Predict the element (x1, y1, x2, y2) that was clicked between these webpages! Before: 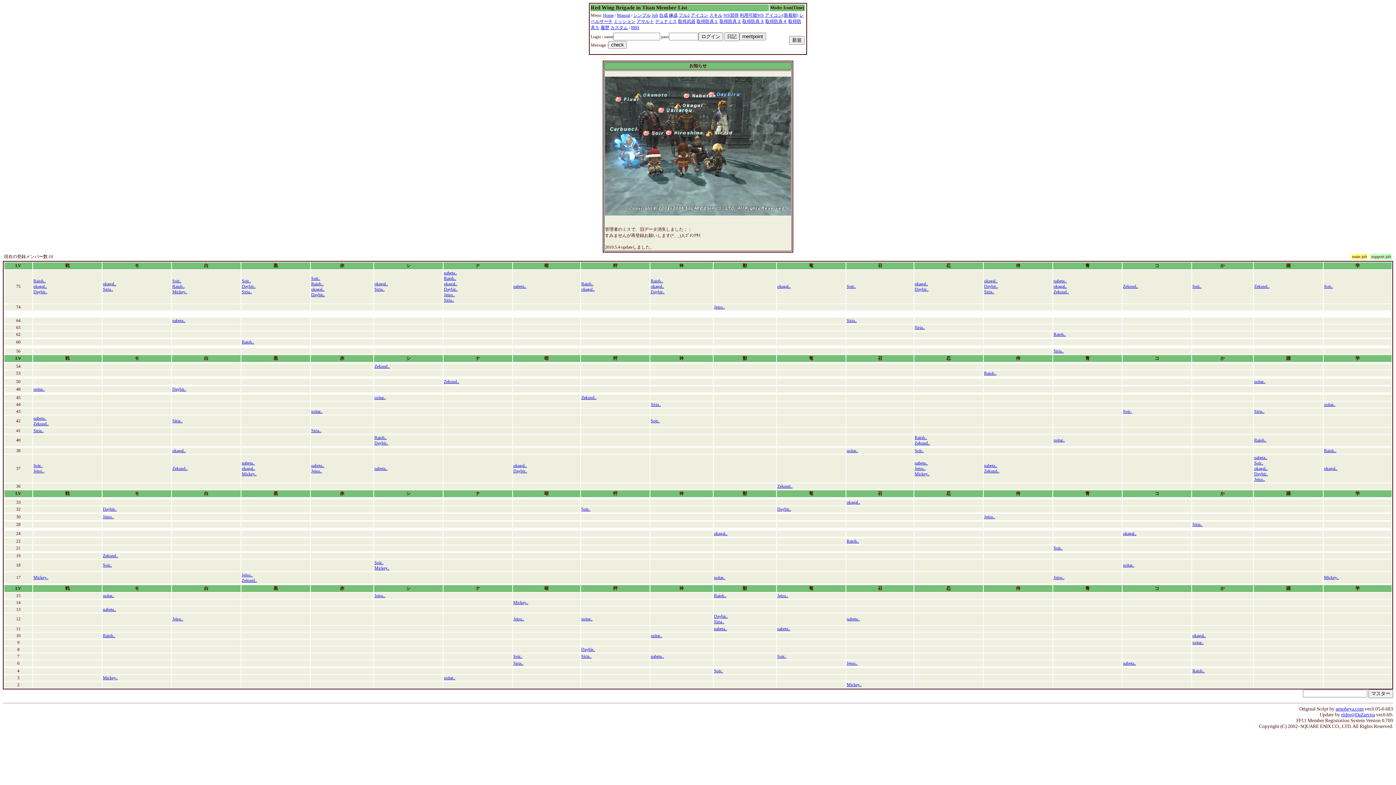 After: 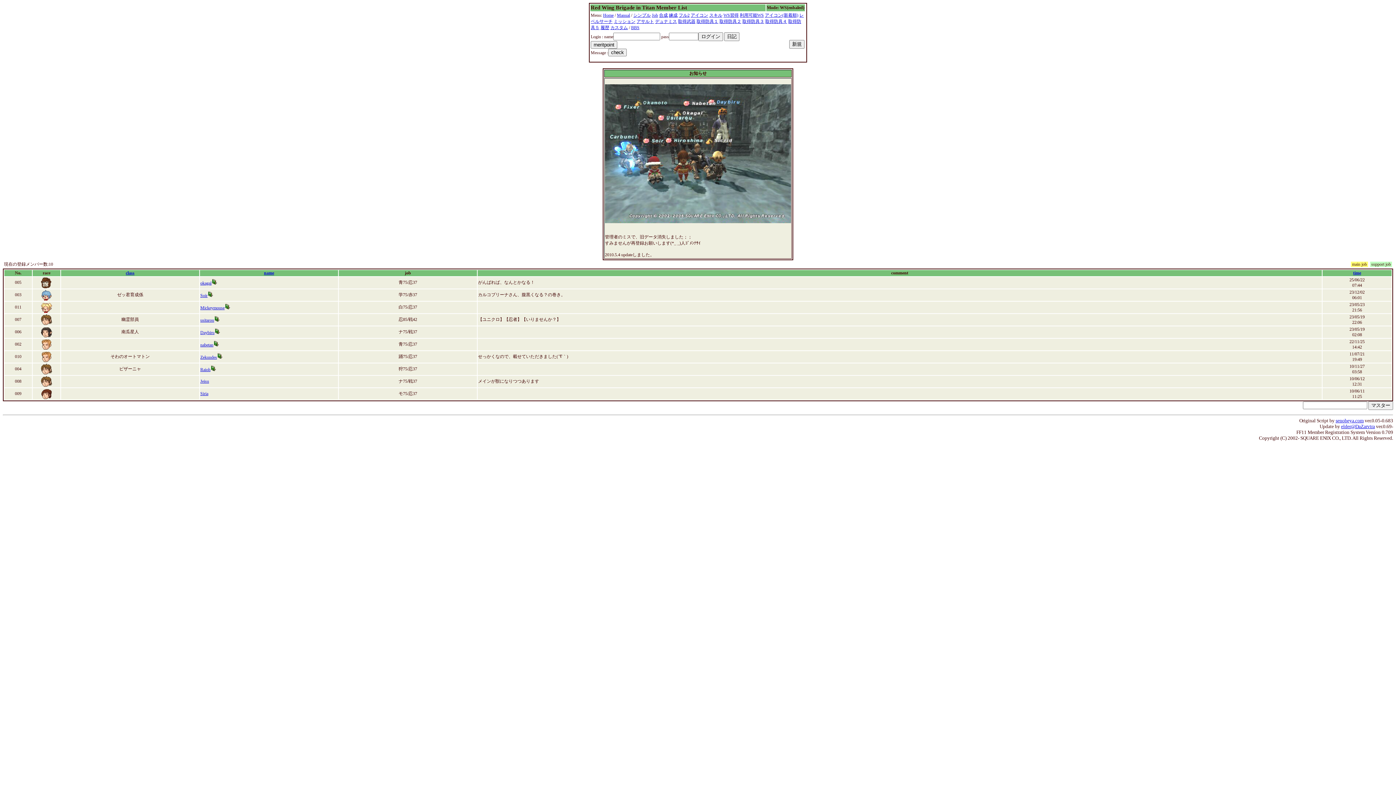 Action: bbox: (765, 12, 798, 17) label: アイコン(新着順)